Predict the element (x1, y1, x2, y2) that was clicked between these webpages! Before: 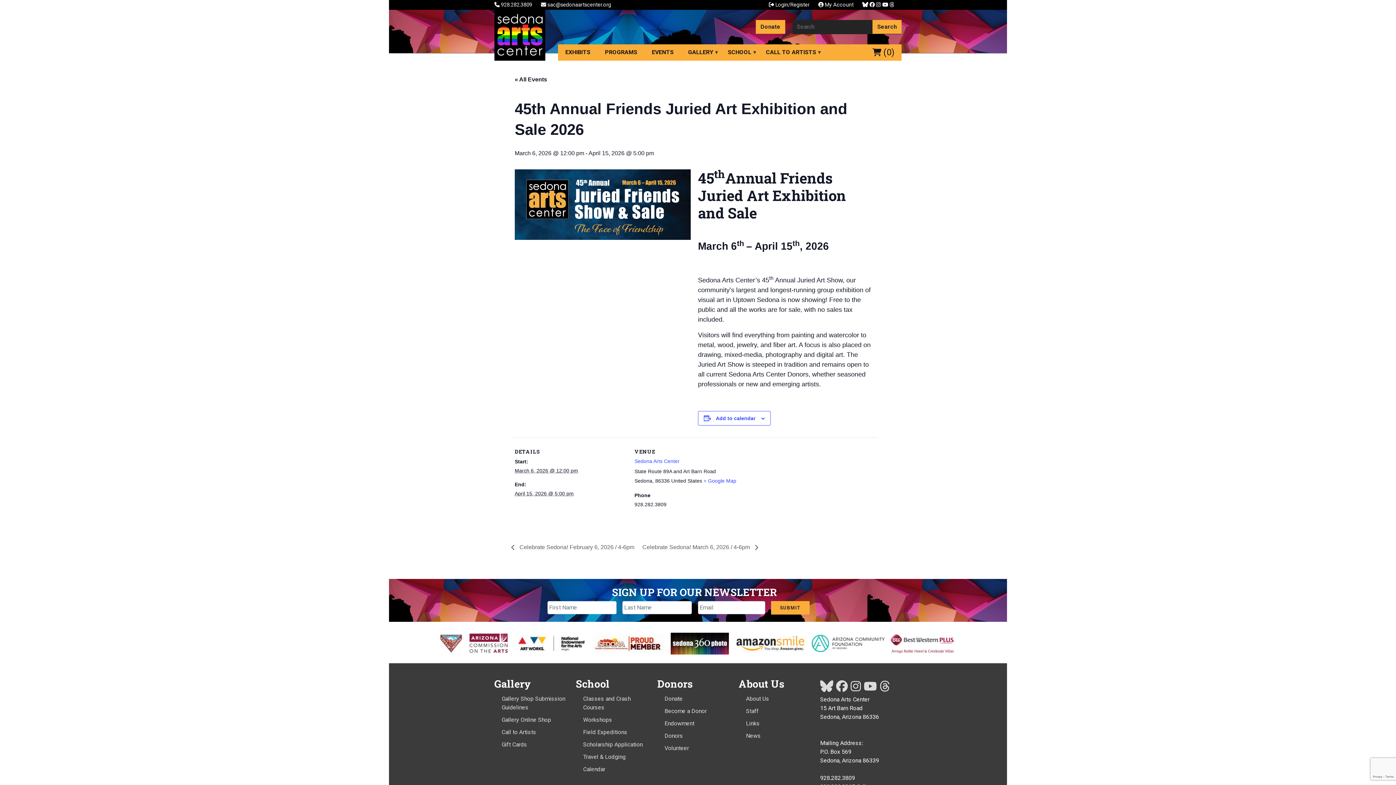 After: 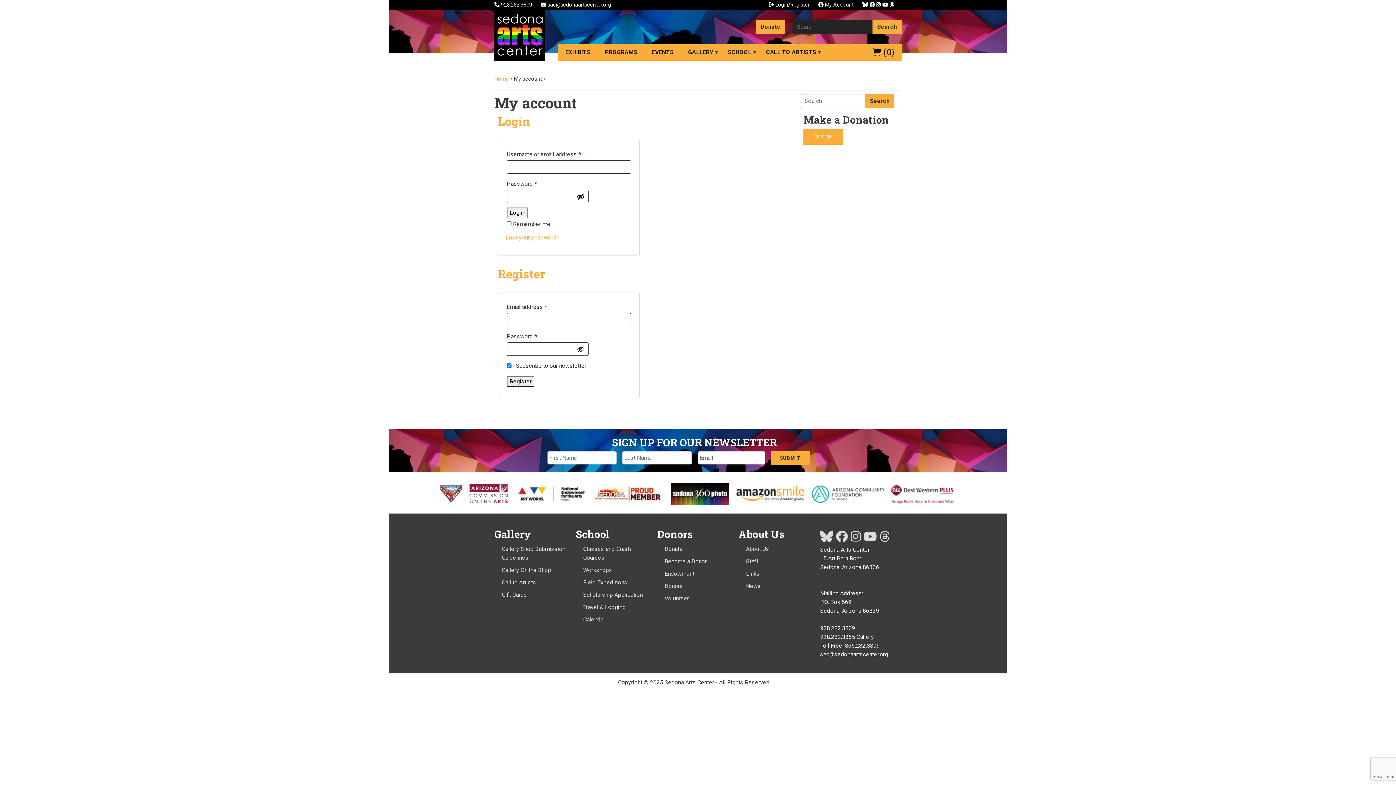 Action: label:  My Account bbox: (818, 1, 853, 8)